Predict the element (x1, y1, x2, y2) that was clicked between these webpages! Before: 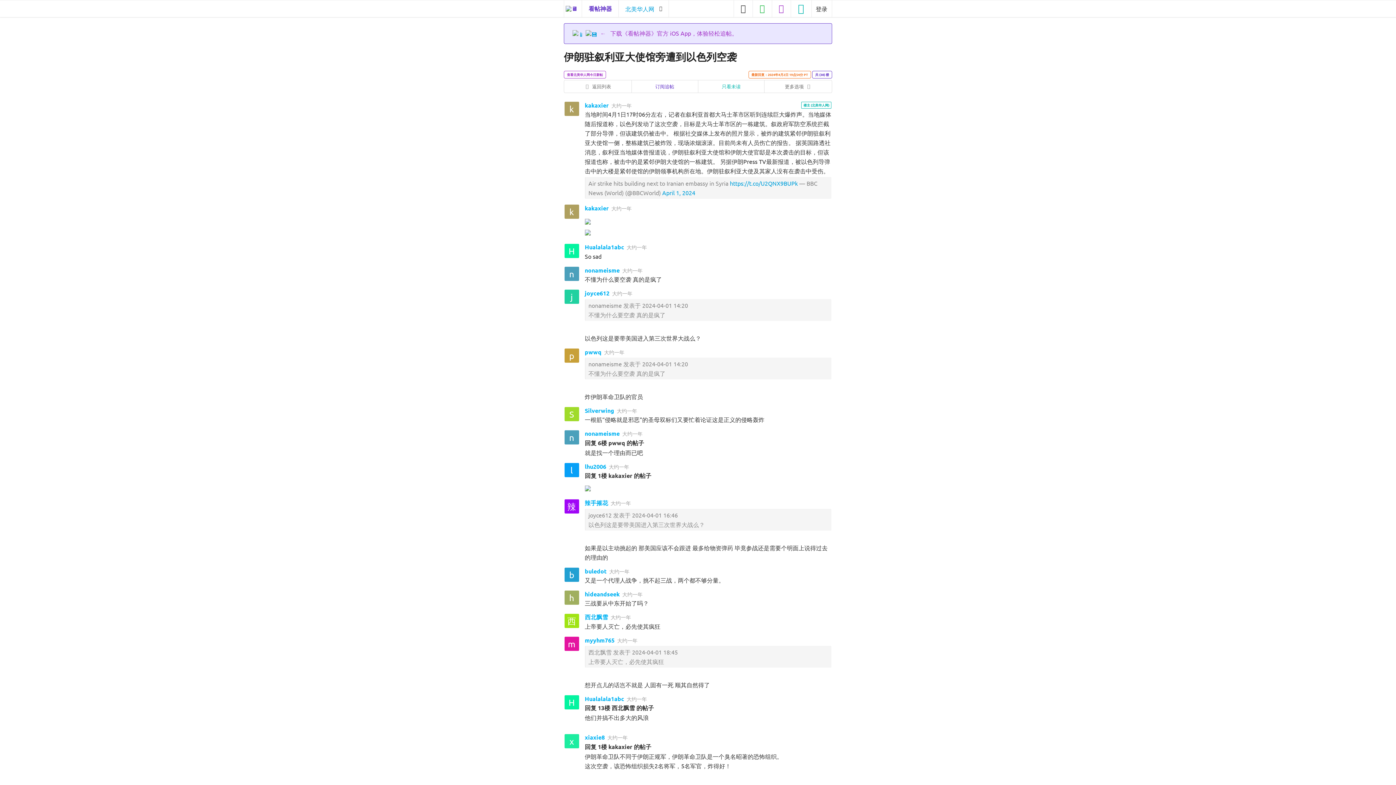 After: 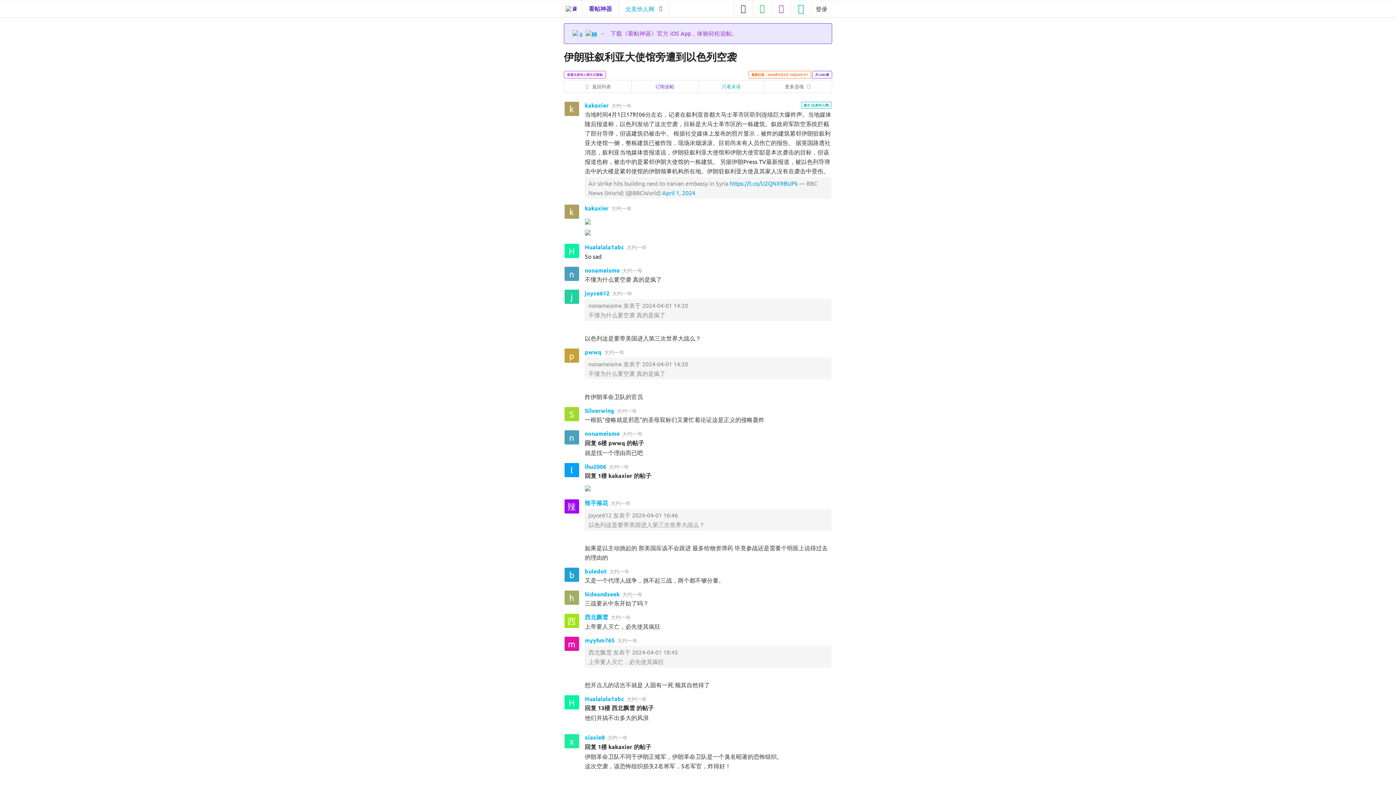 Action: bbox: (564, 695, 579, 709) label: H